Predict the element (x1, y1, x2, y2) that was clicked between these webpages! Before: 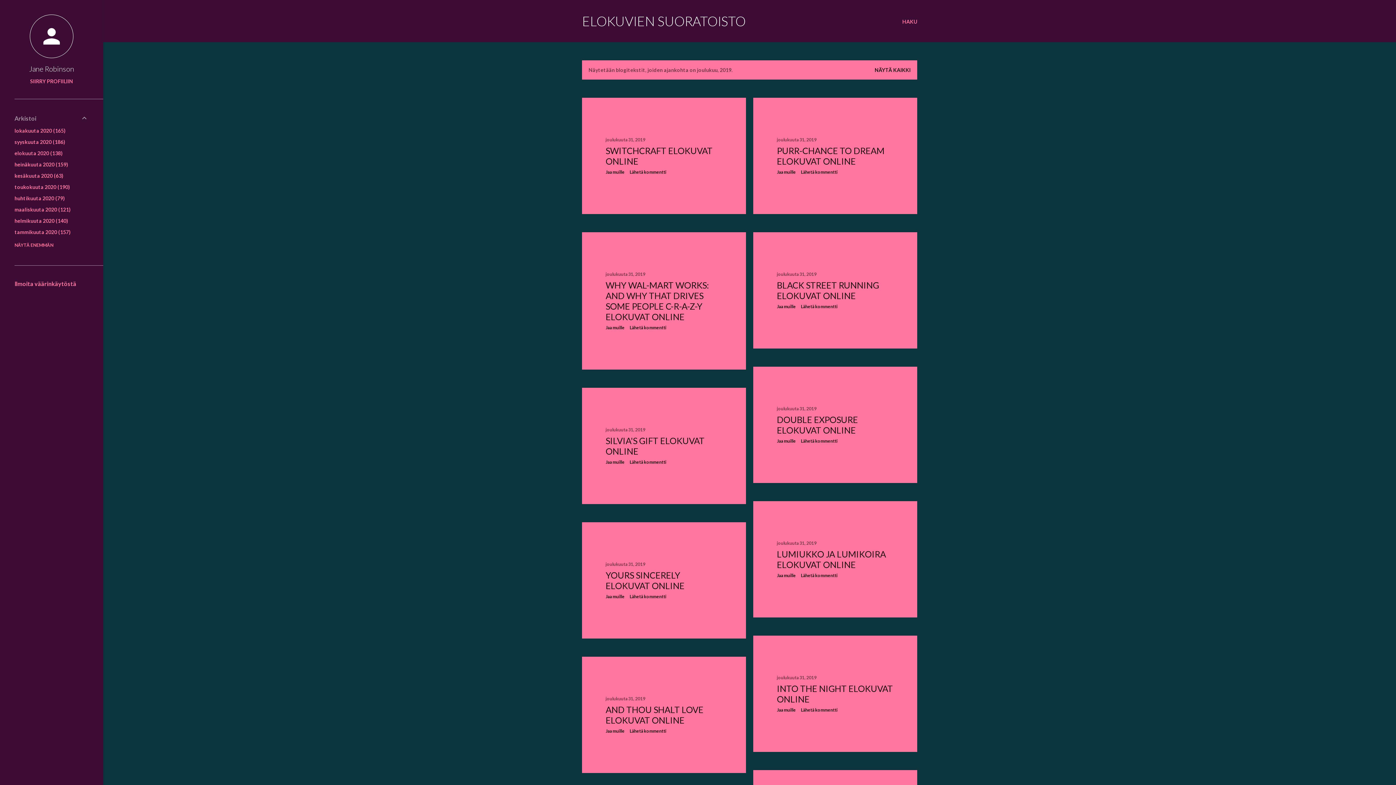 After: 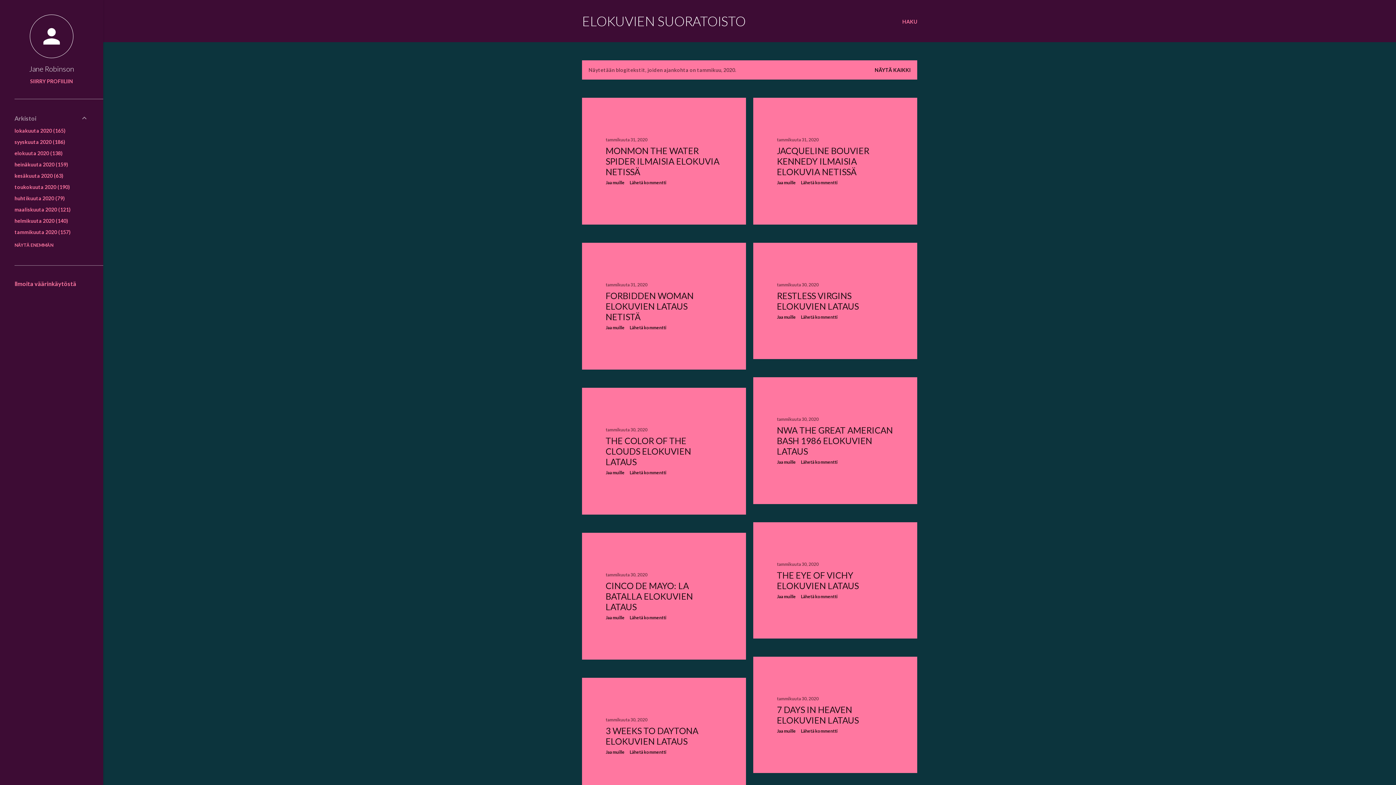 Action: label: tammikuuta 2020157 bbox: (14, 229, 70, 235)